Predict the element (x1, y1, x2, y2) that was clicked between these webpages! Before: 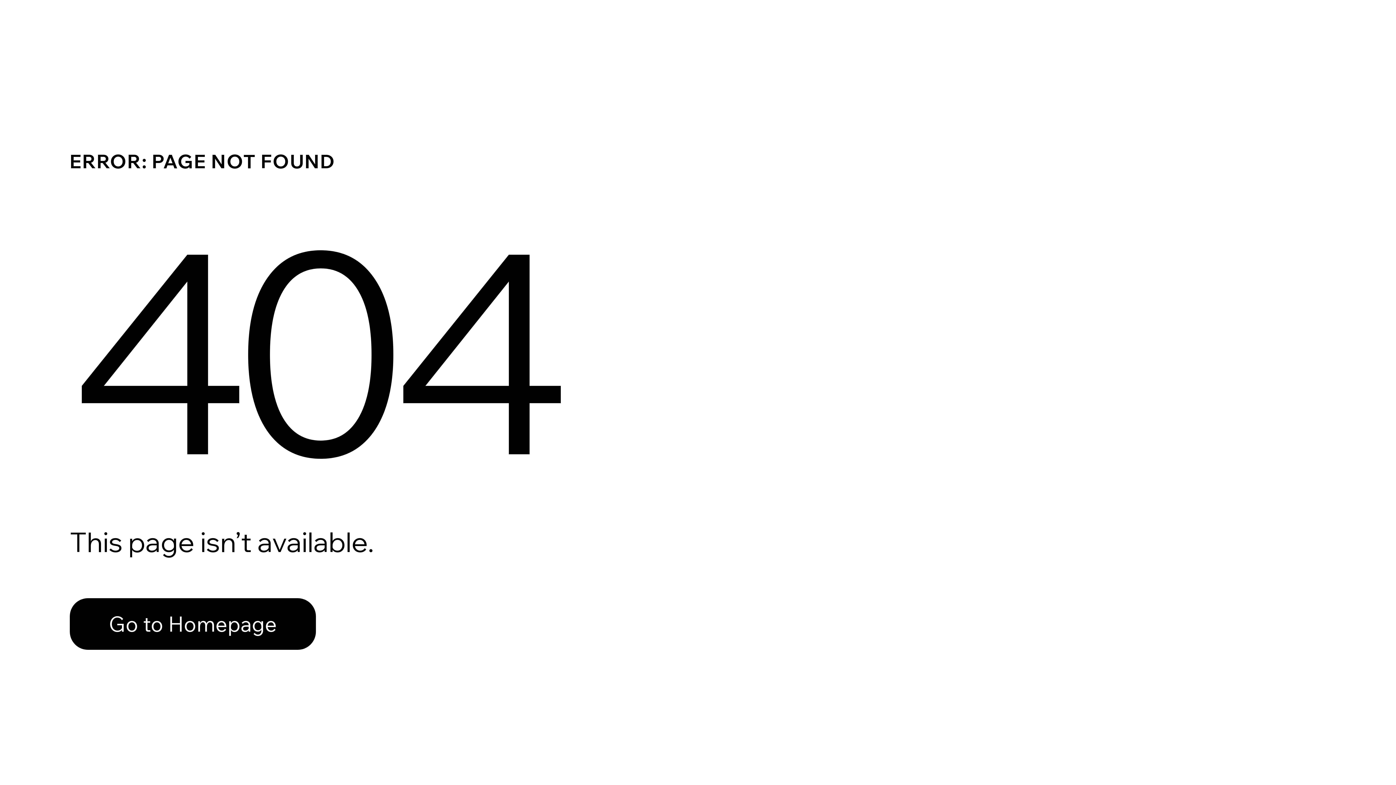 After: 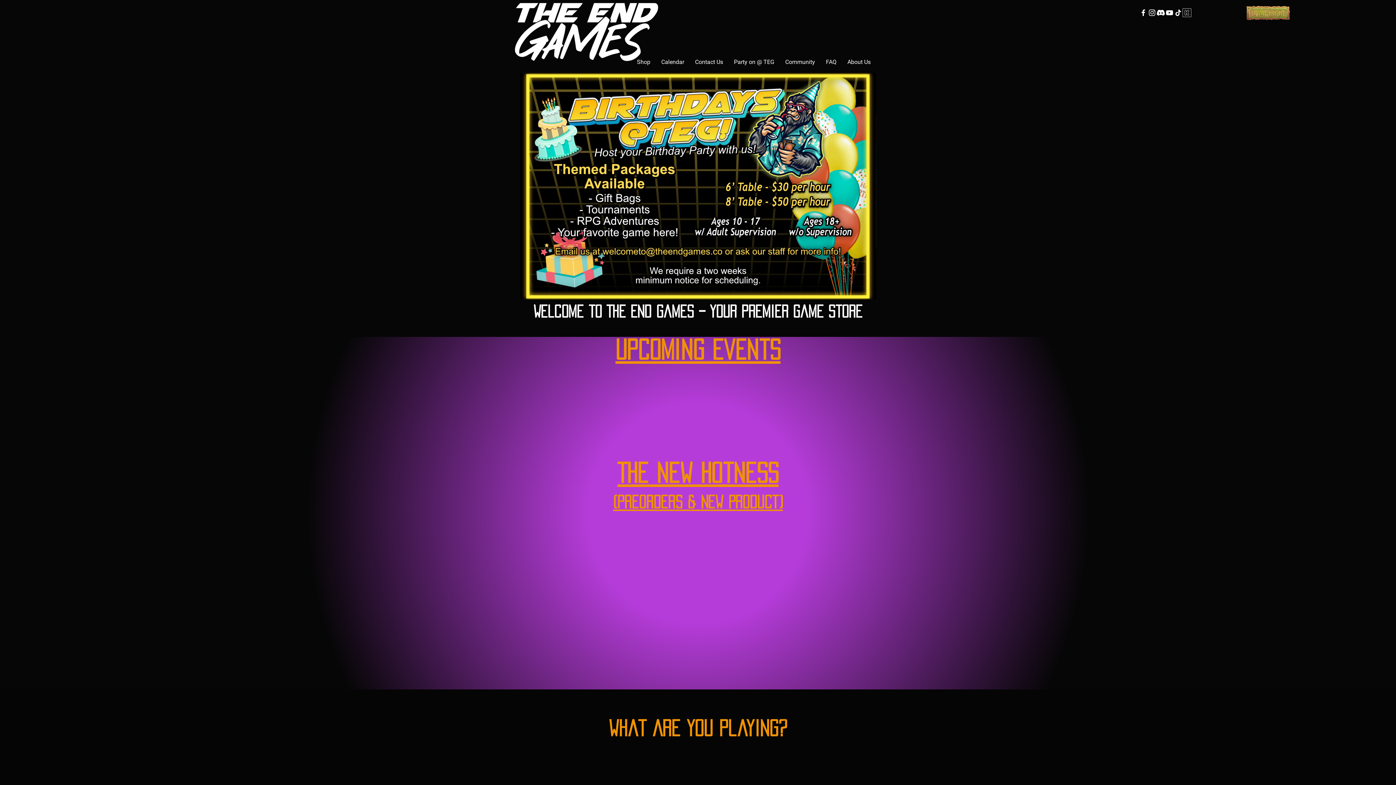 Action: label: Go to Homepage bbox: (69, 598, 316, 650)